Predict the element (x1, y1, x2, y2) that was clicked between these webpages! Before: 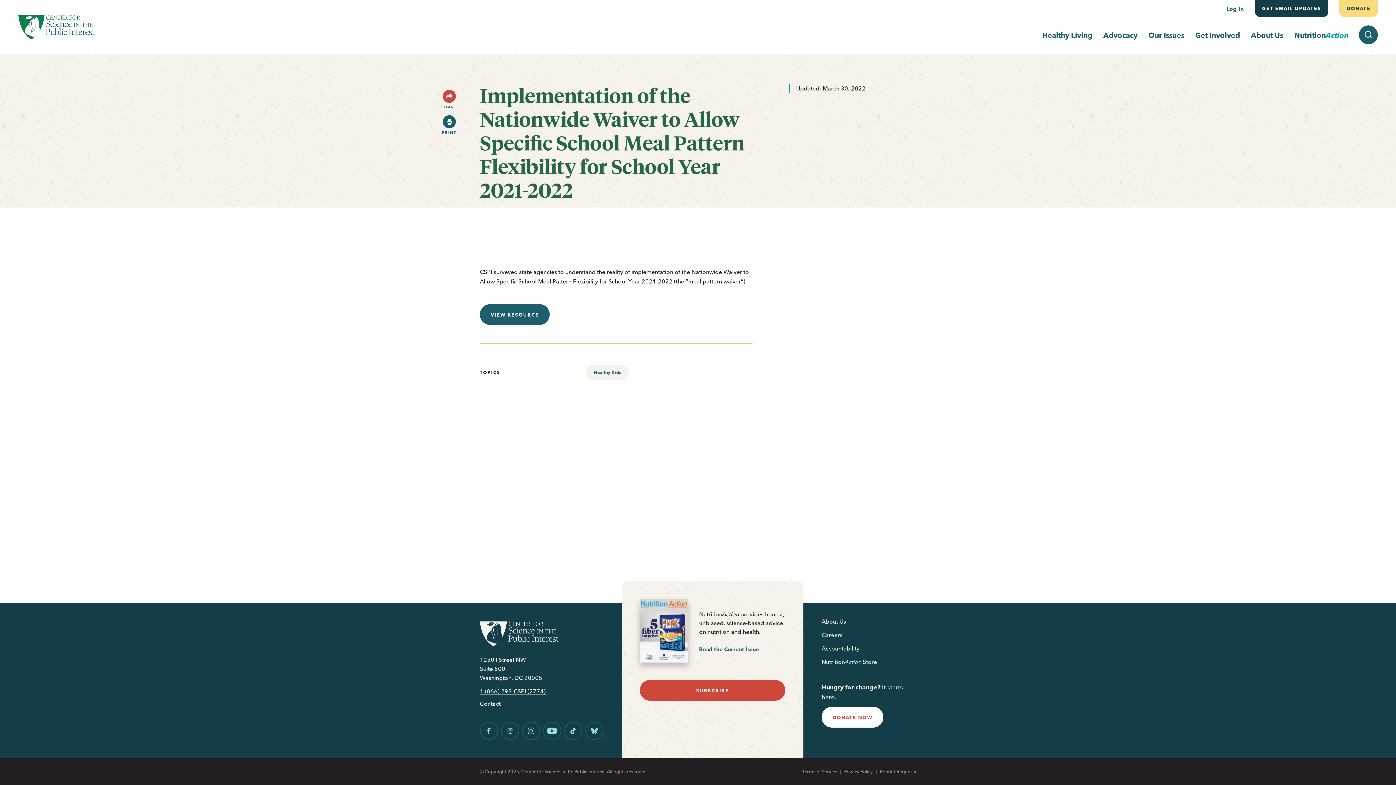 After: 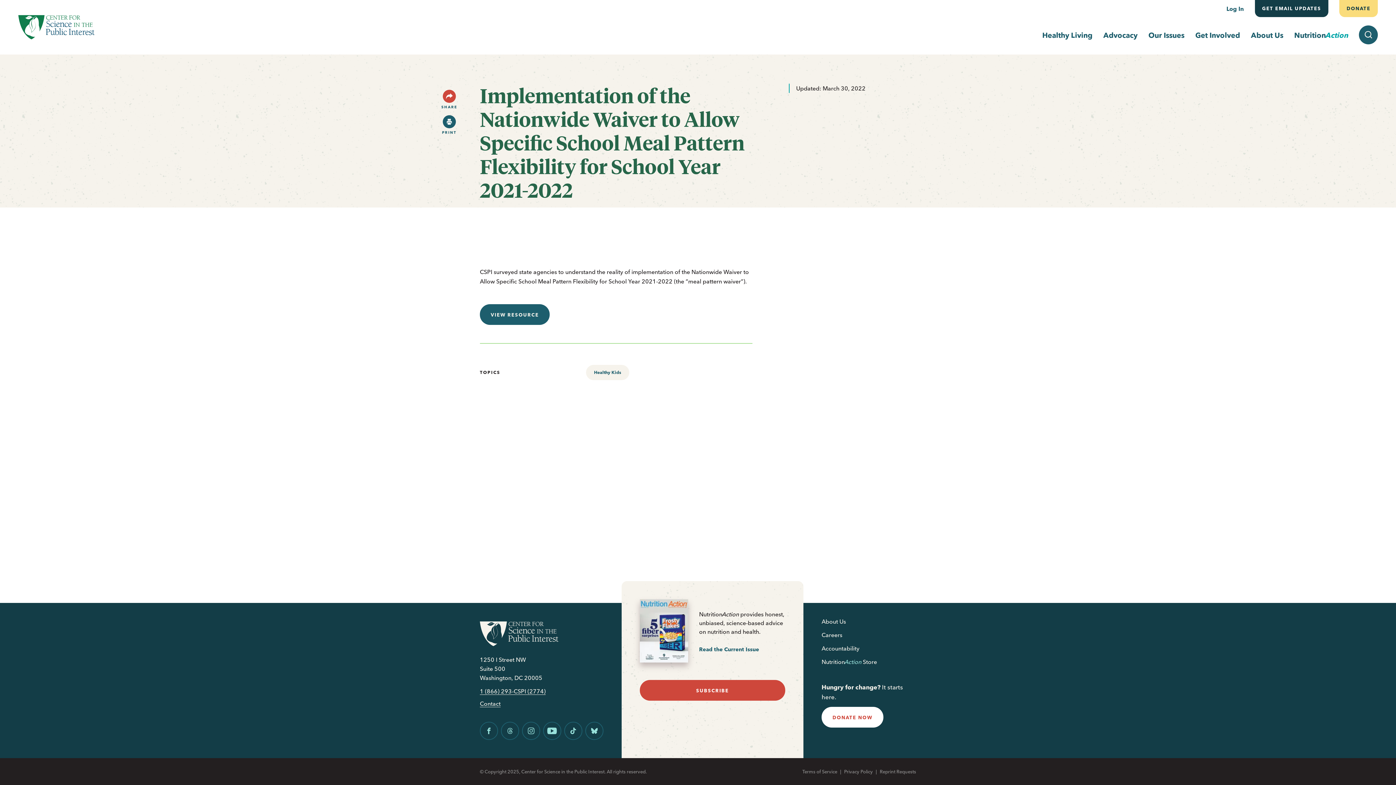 Action: bbox: (437, 111, 450, 117) label: Share with Email